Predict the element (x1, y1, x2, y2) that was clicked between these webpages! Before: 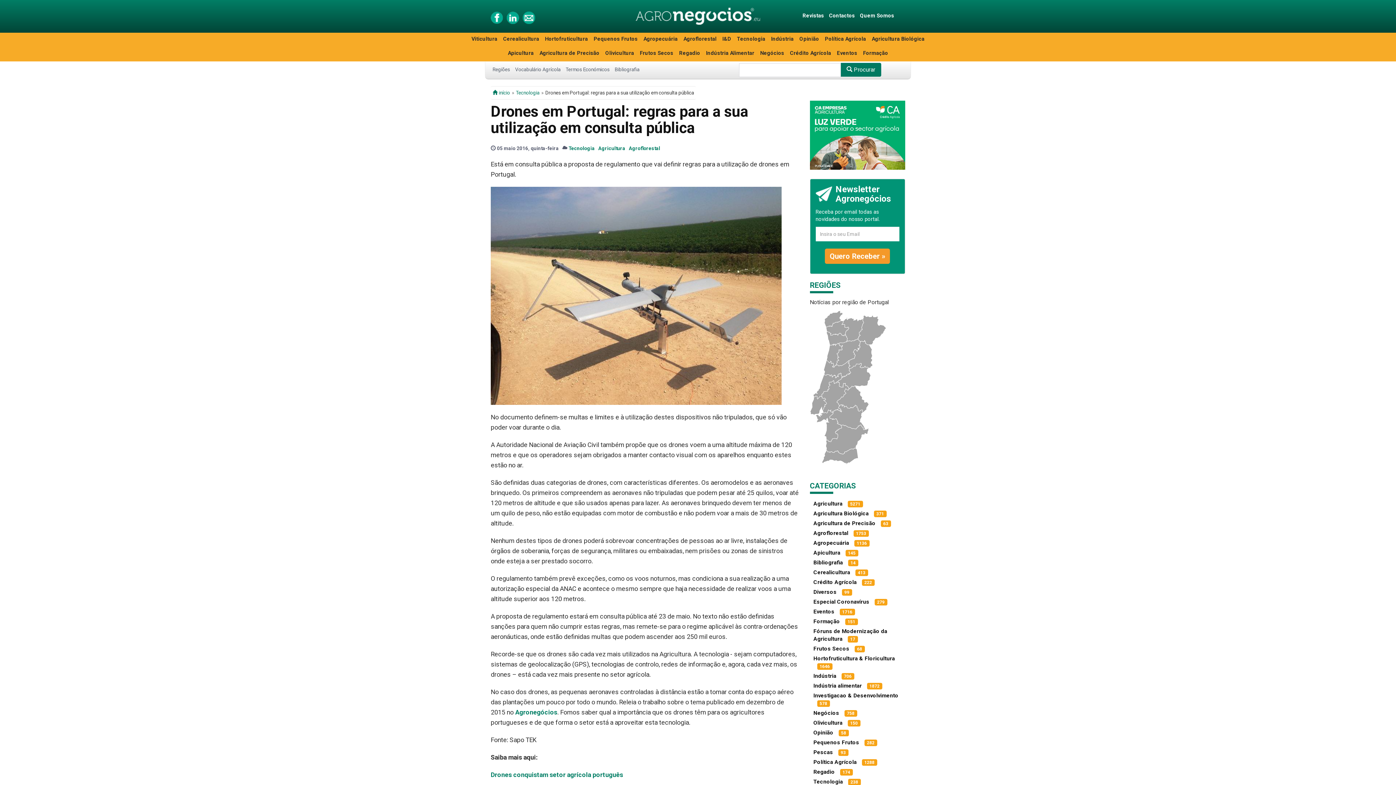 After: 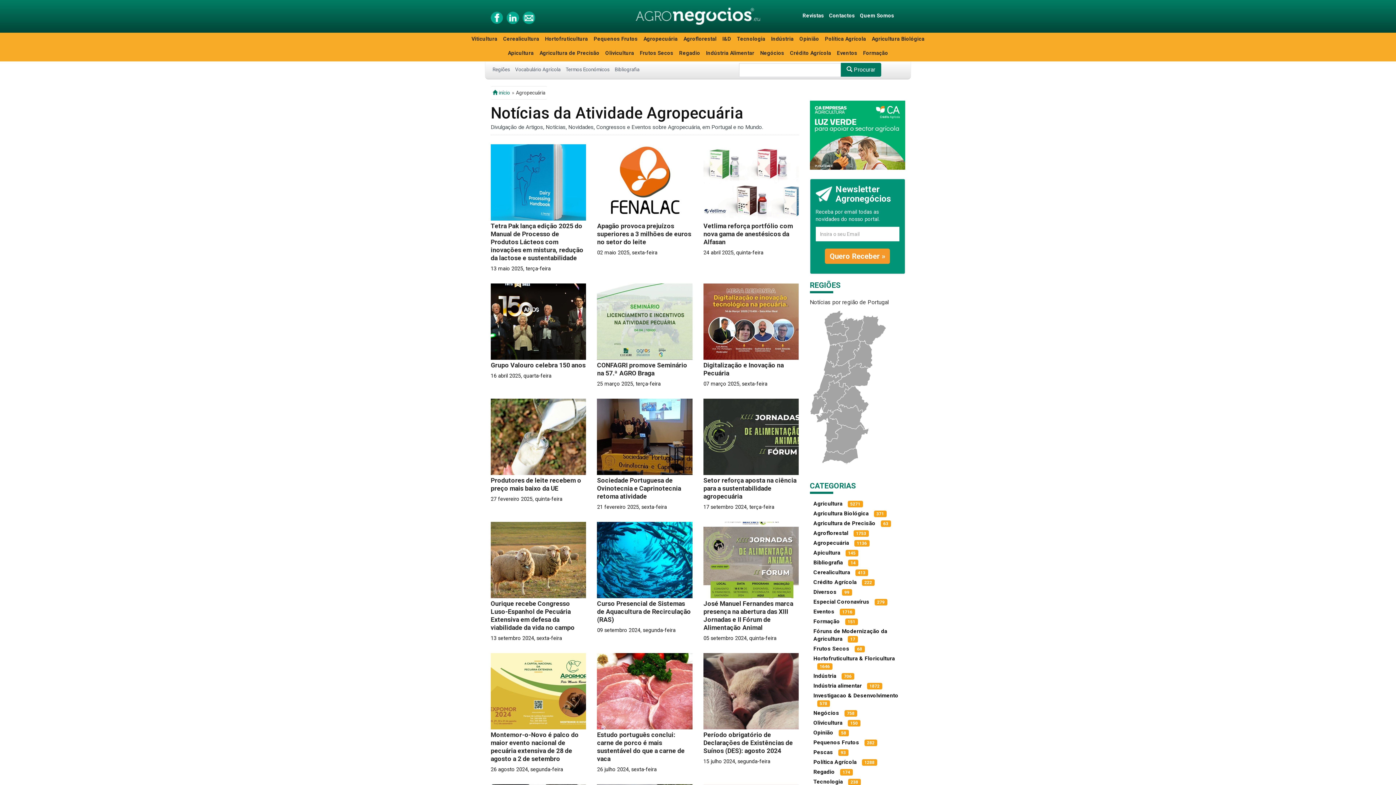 Action: bbox: (813, 539, 849, 546) label: Agropecuária